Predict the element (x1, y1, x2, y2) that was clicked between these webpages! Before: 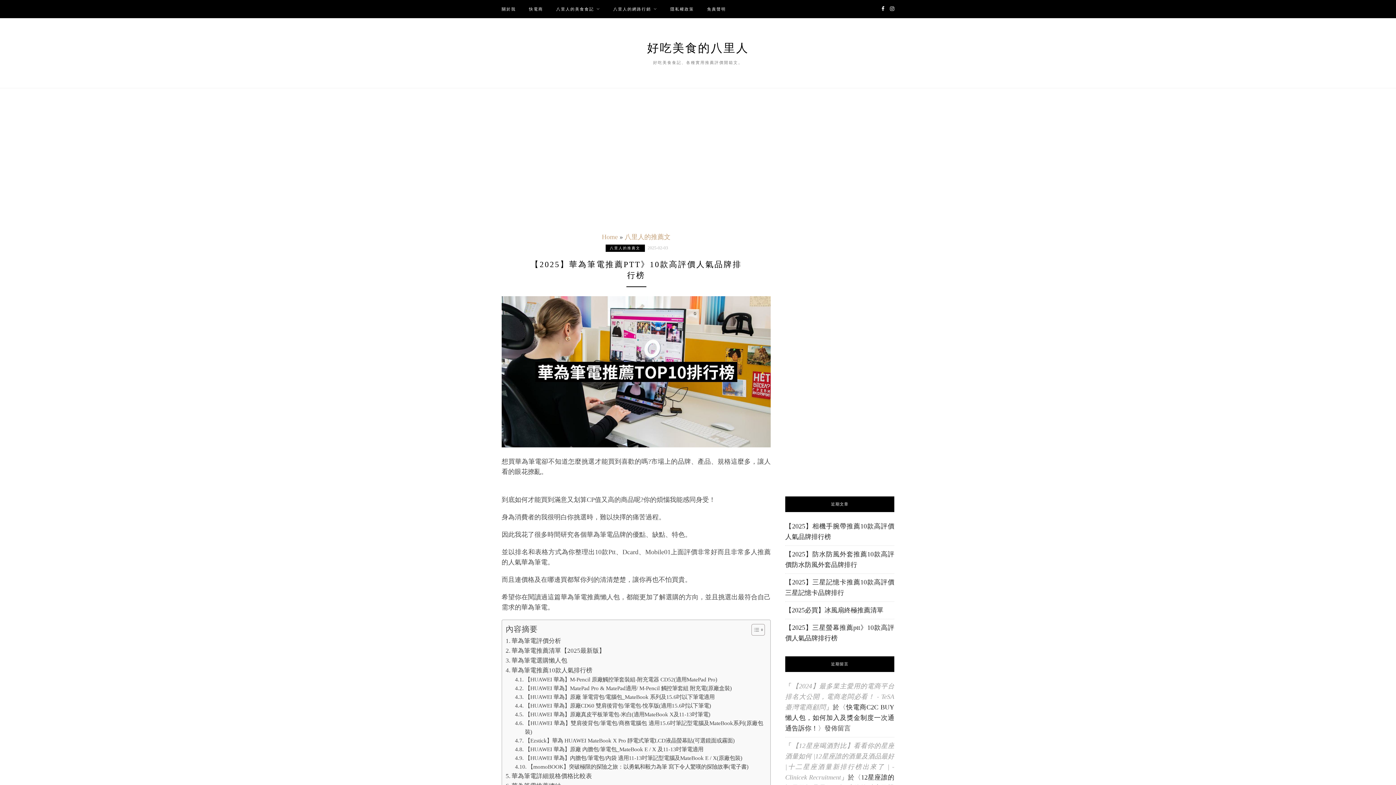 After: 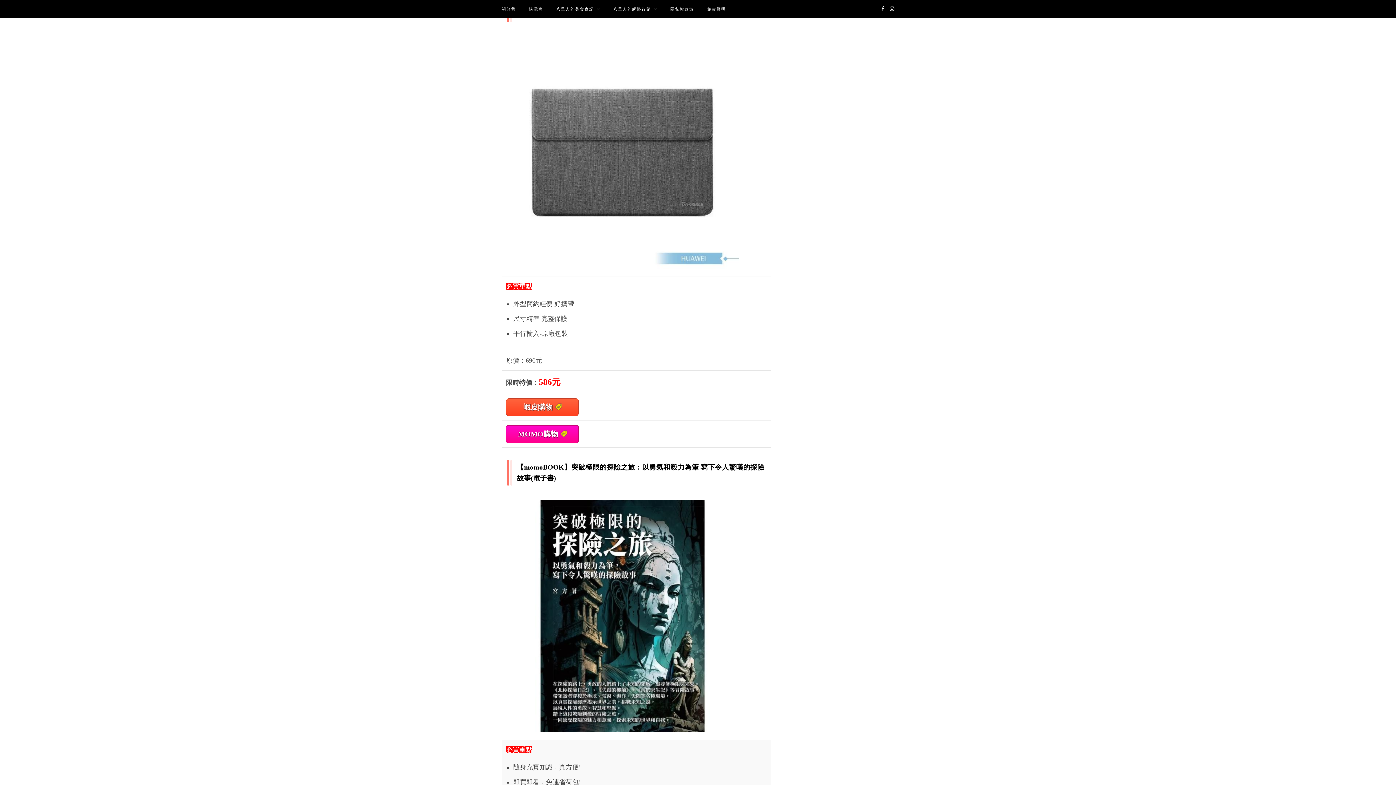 Action: bbox: (515, 754, 742, 763) label: 【HUAWEI 華為】內膽包/筆電包/內袋 適用11-13吋筆記型電腦及MateBook E / X(原廠包裝)